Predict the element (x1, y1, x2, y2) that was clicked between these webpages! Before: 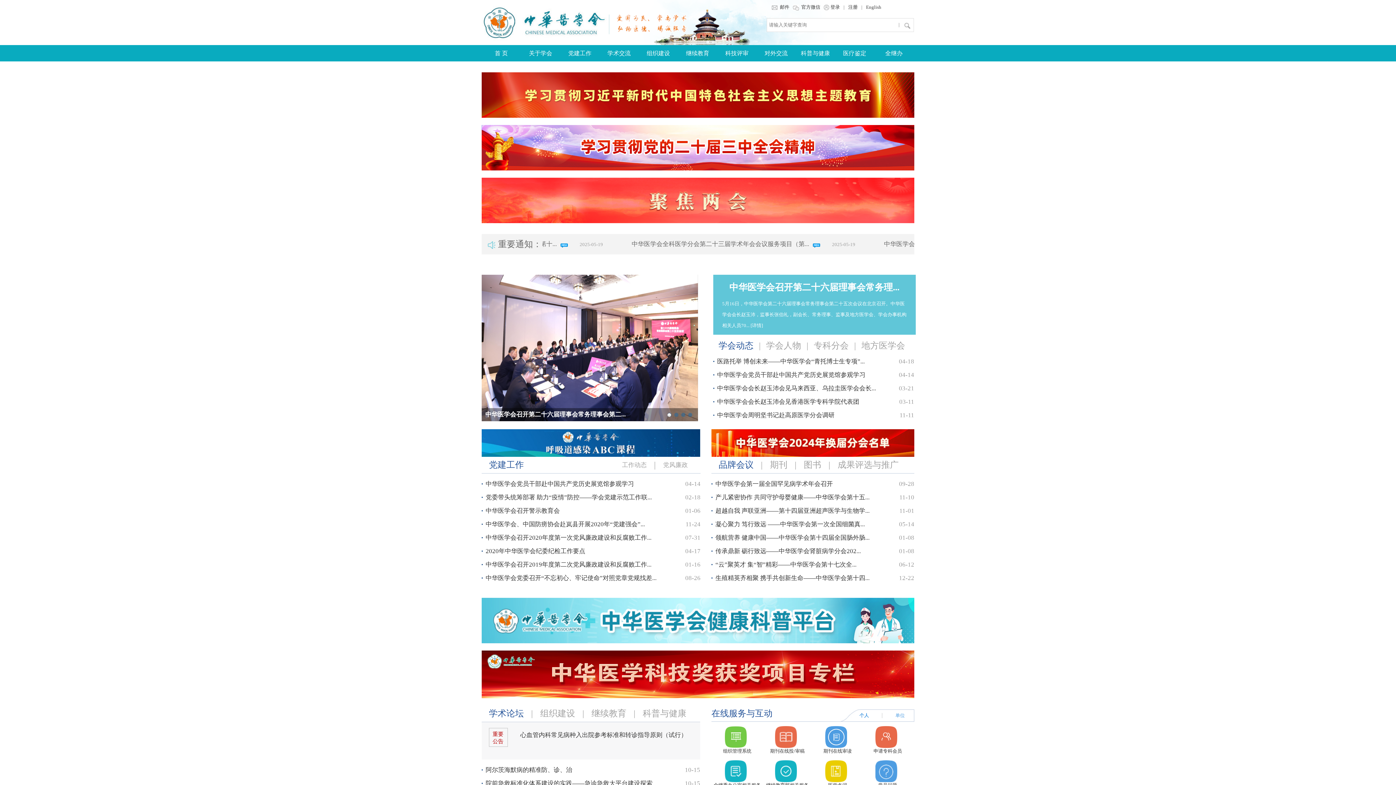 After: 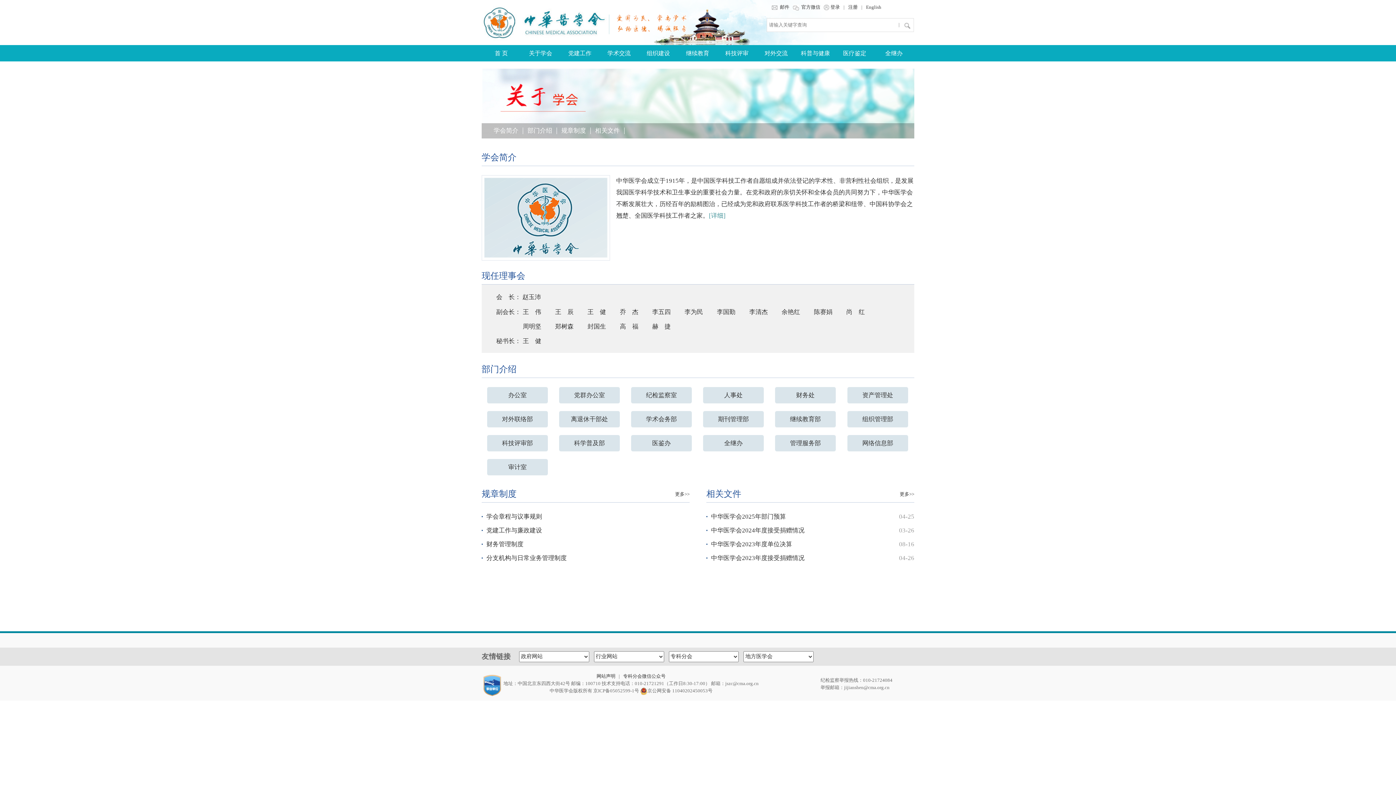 Action: bbox: (529, 50, 552, 60) label: 关于学会